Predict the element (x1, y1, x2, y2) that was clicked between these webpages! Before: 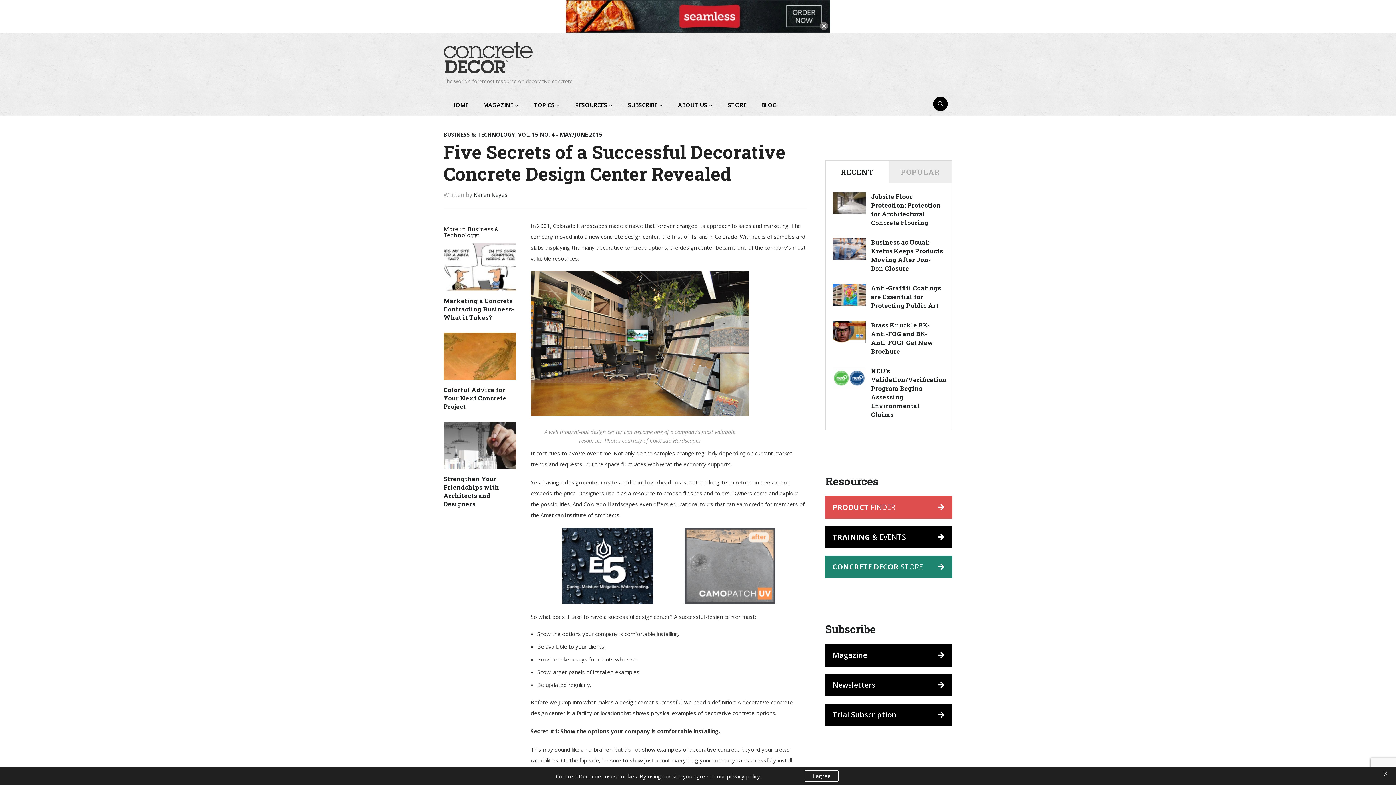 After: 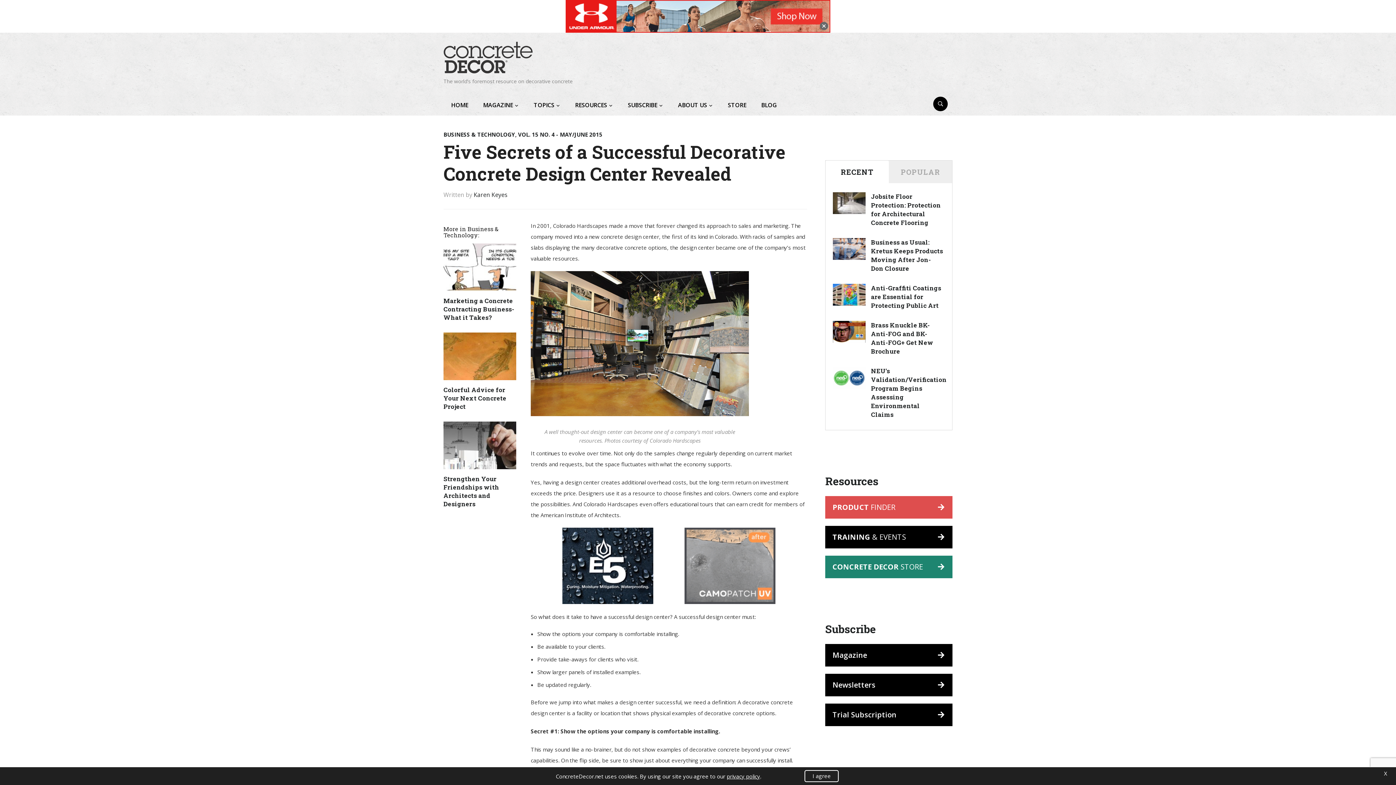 Action: bbox: (684, 527, 775, 604)